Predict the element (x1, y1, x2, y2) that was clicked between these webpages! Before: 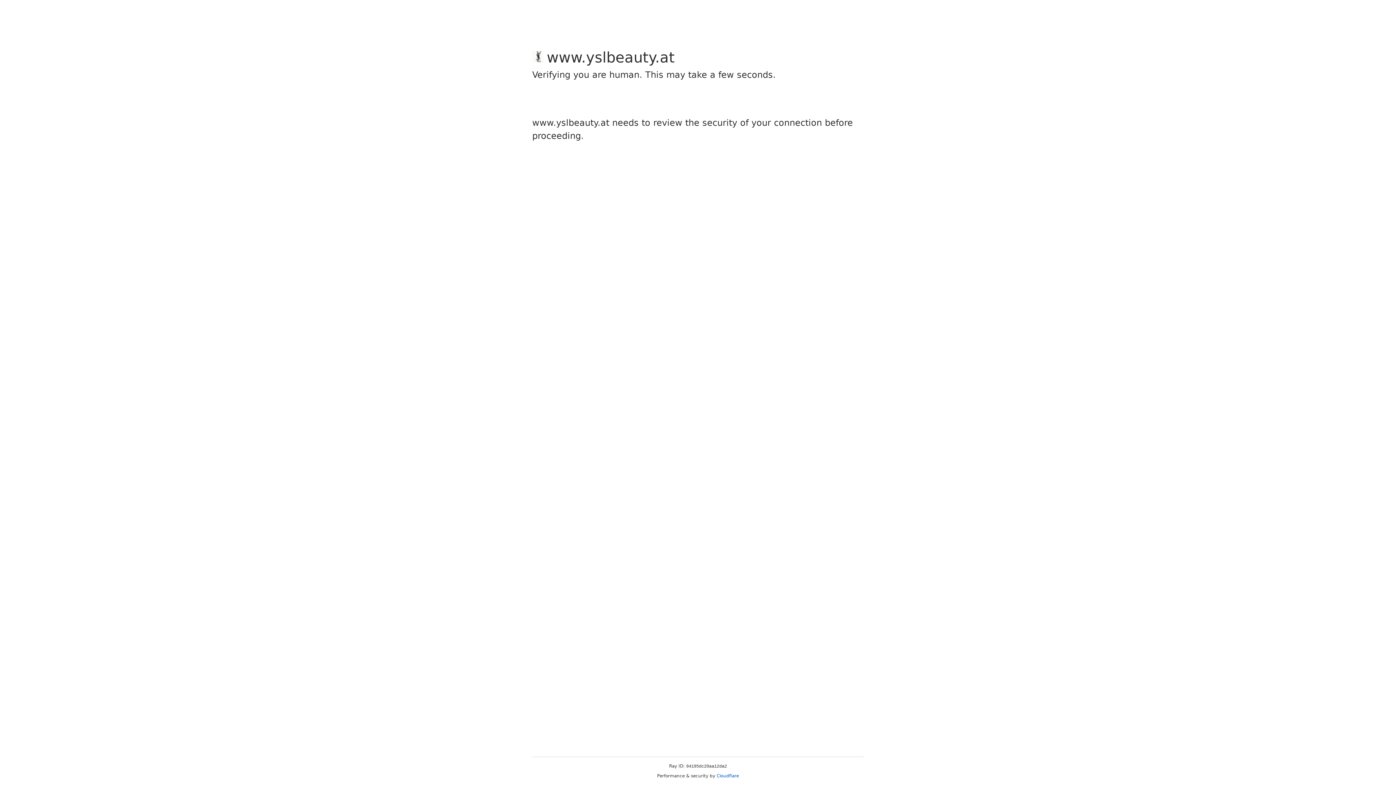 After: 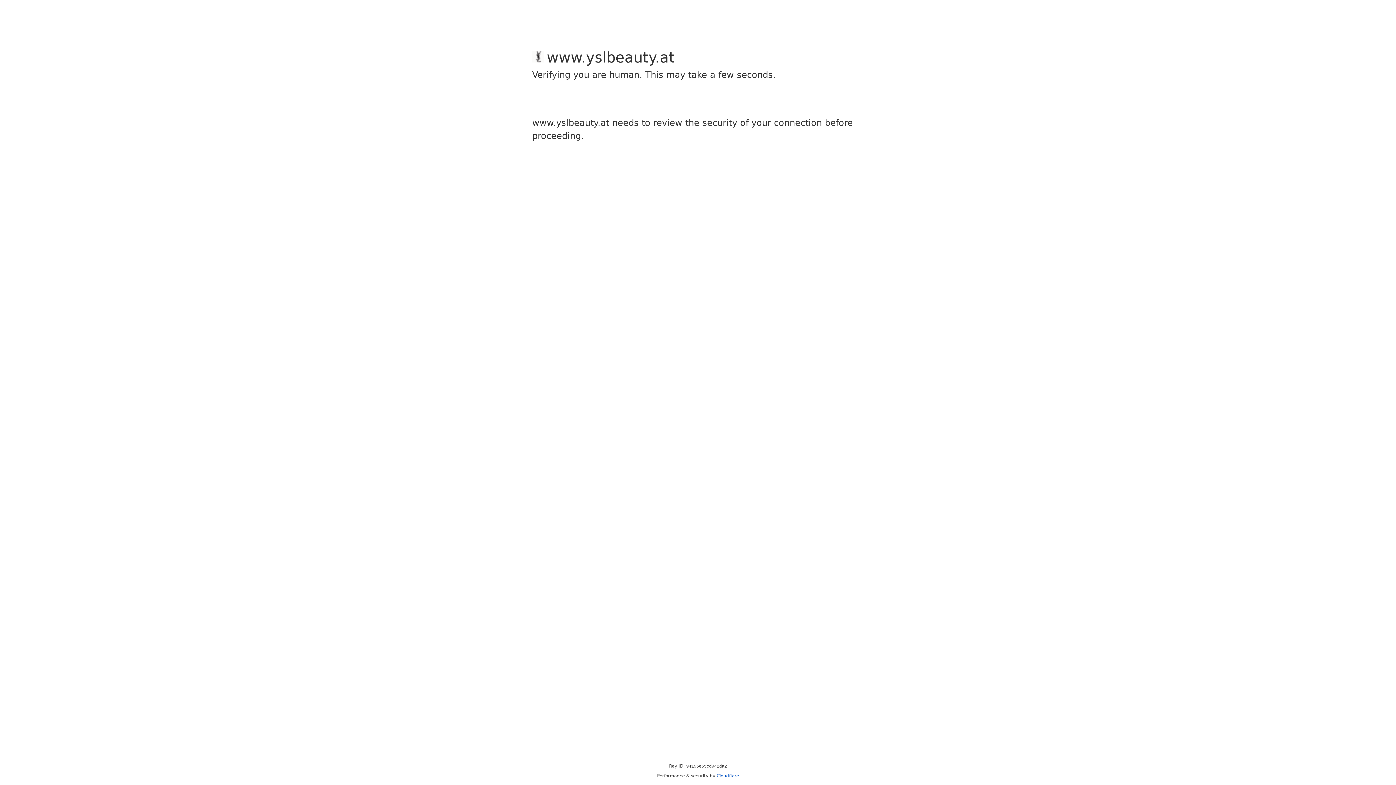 Action: bbox: (716, 773, 739, 778) label: Cloudflare